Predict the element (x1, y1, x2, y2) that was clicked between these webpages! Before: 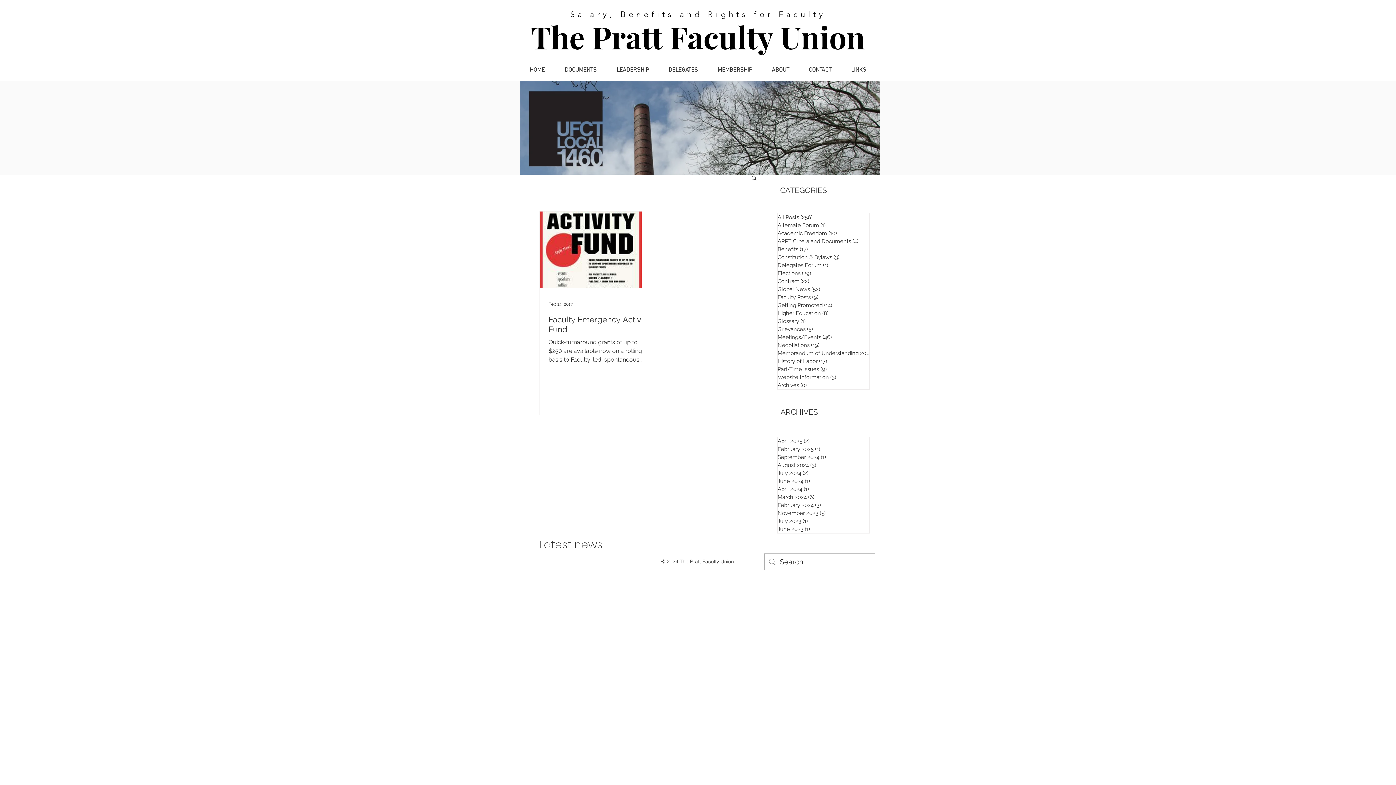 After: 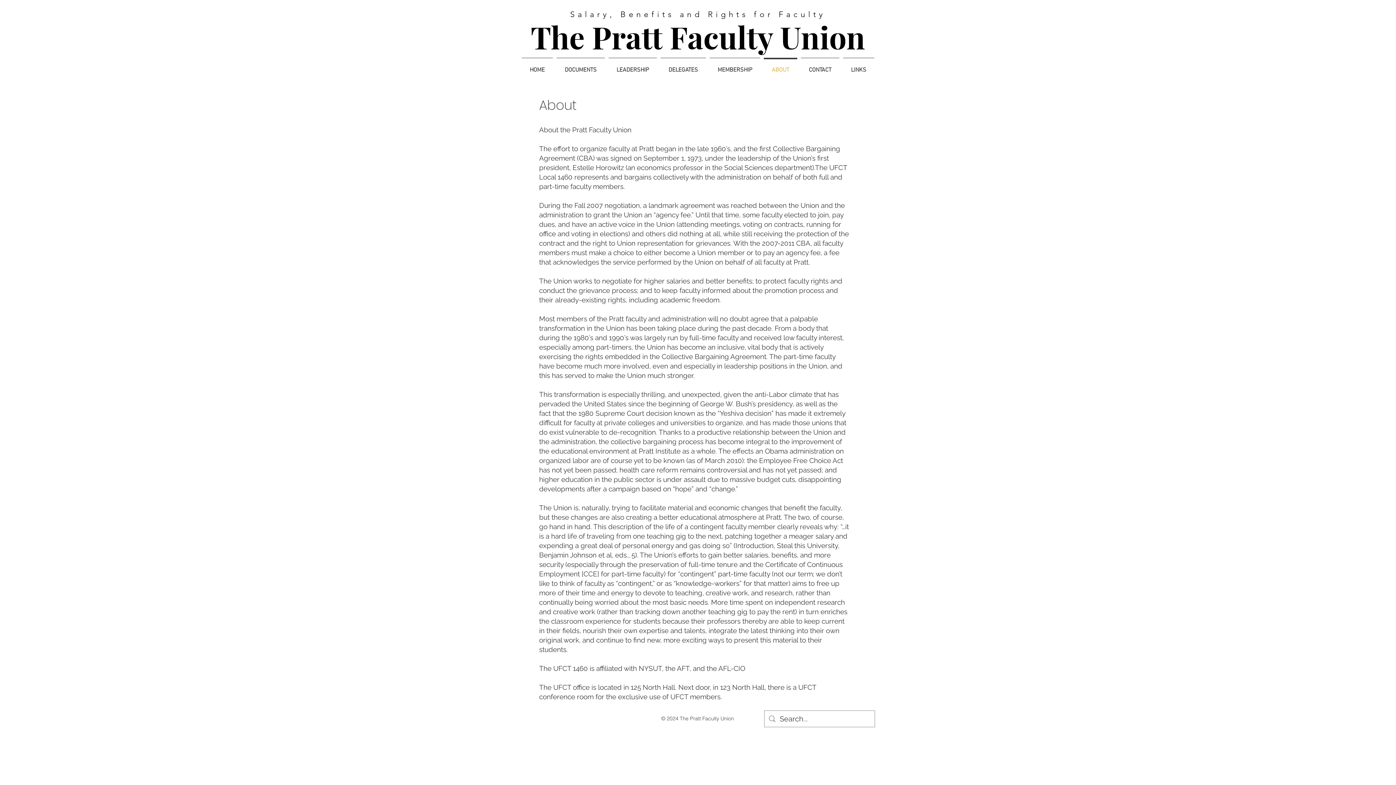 Action: bbox: (762, 57, 799, 76) label: ABOUT